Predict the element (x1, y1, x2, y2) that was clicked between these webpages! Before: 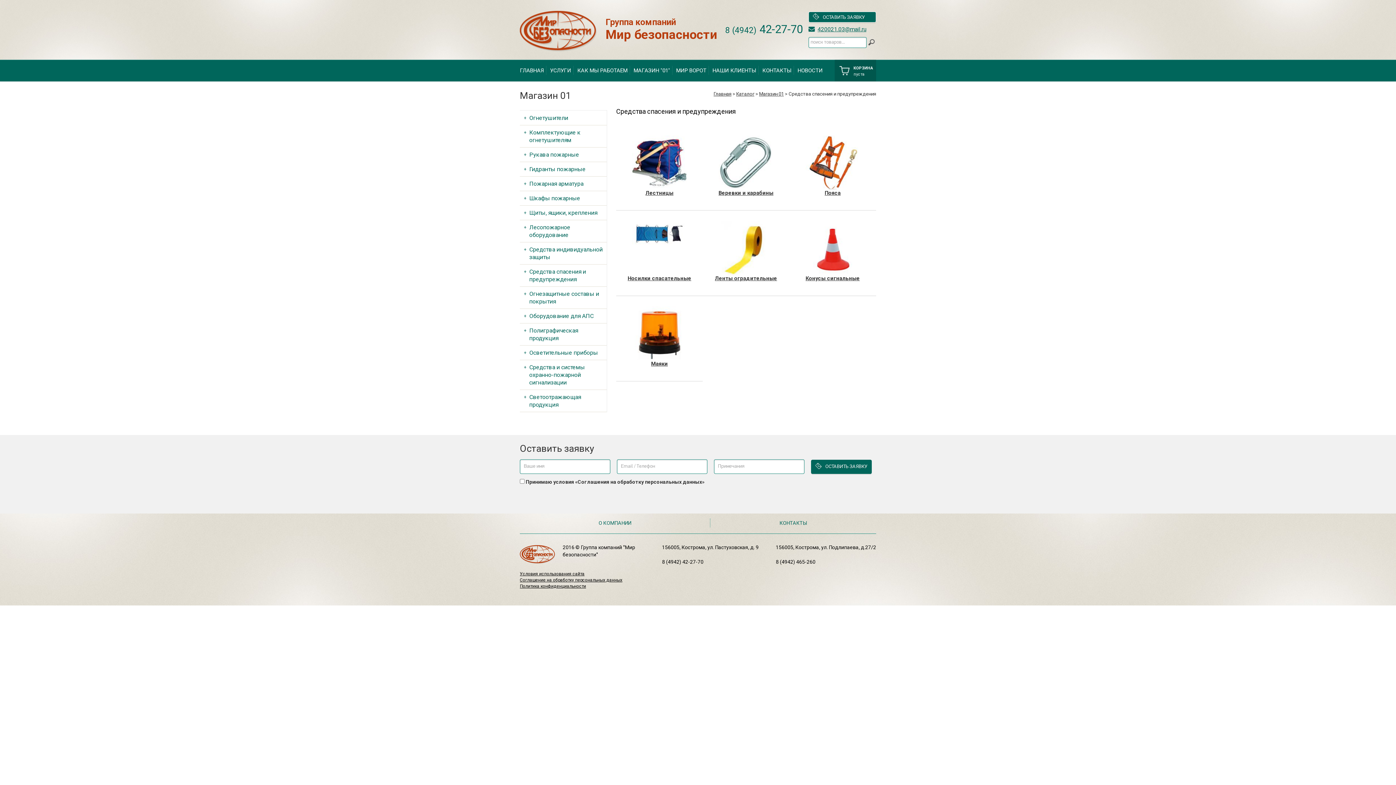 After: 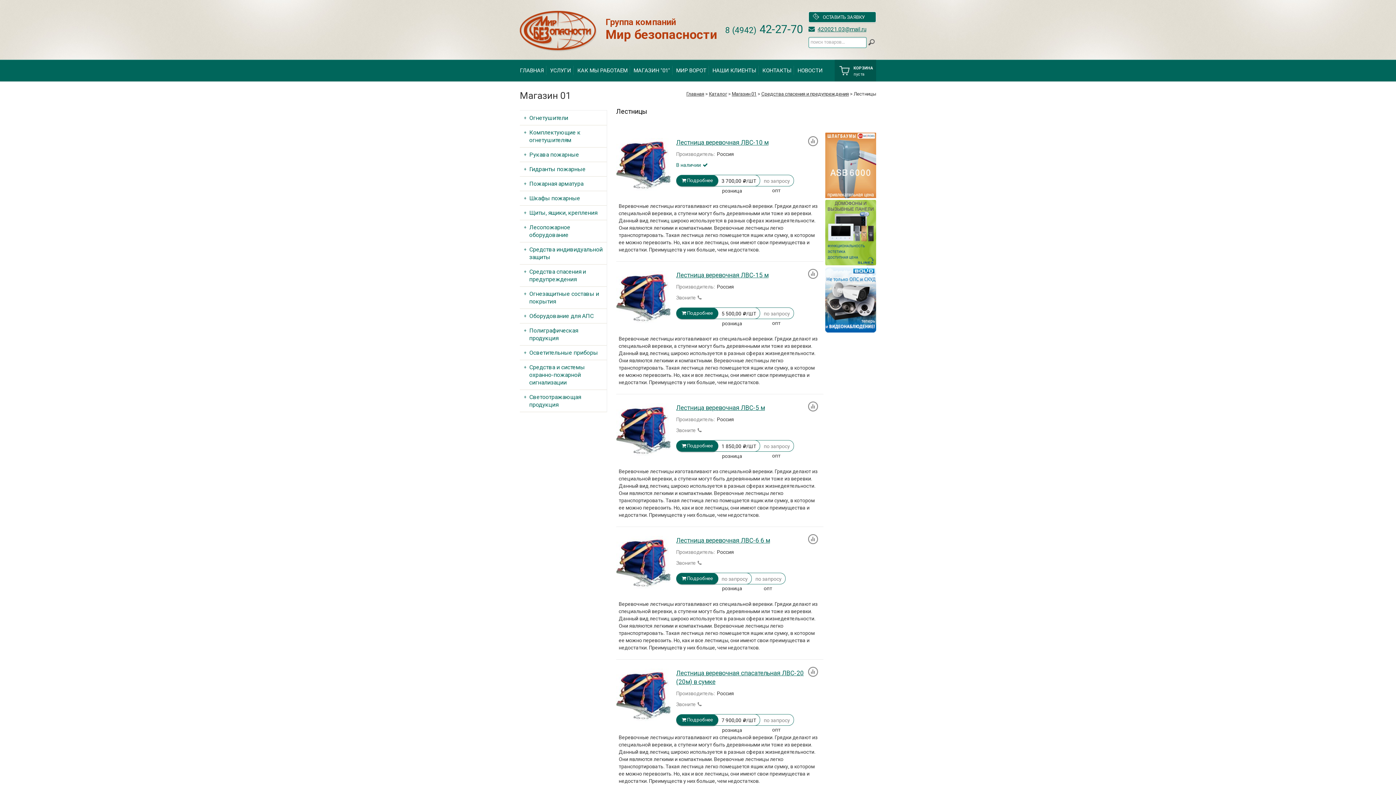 Action: bbox: (616, 189, 702, 196) label: Лестницы